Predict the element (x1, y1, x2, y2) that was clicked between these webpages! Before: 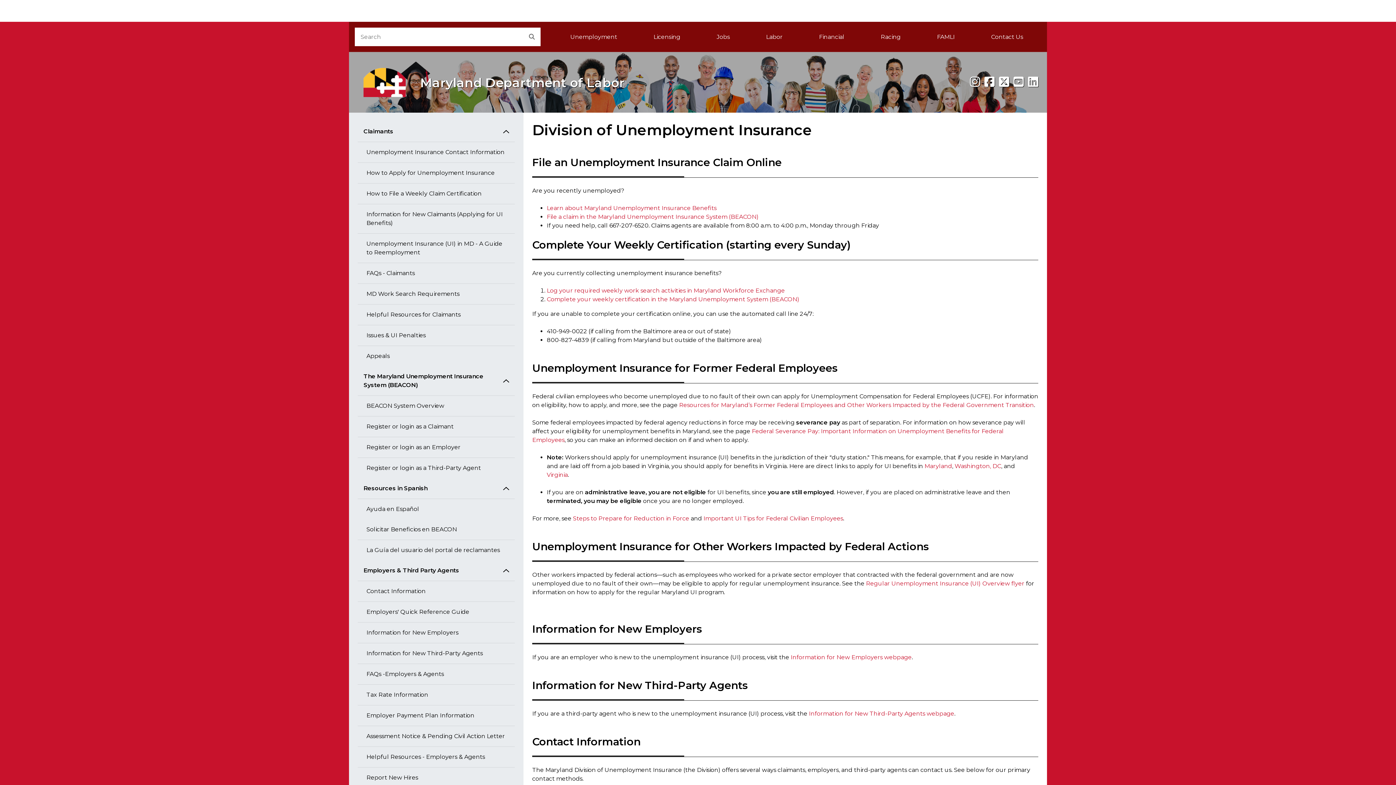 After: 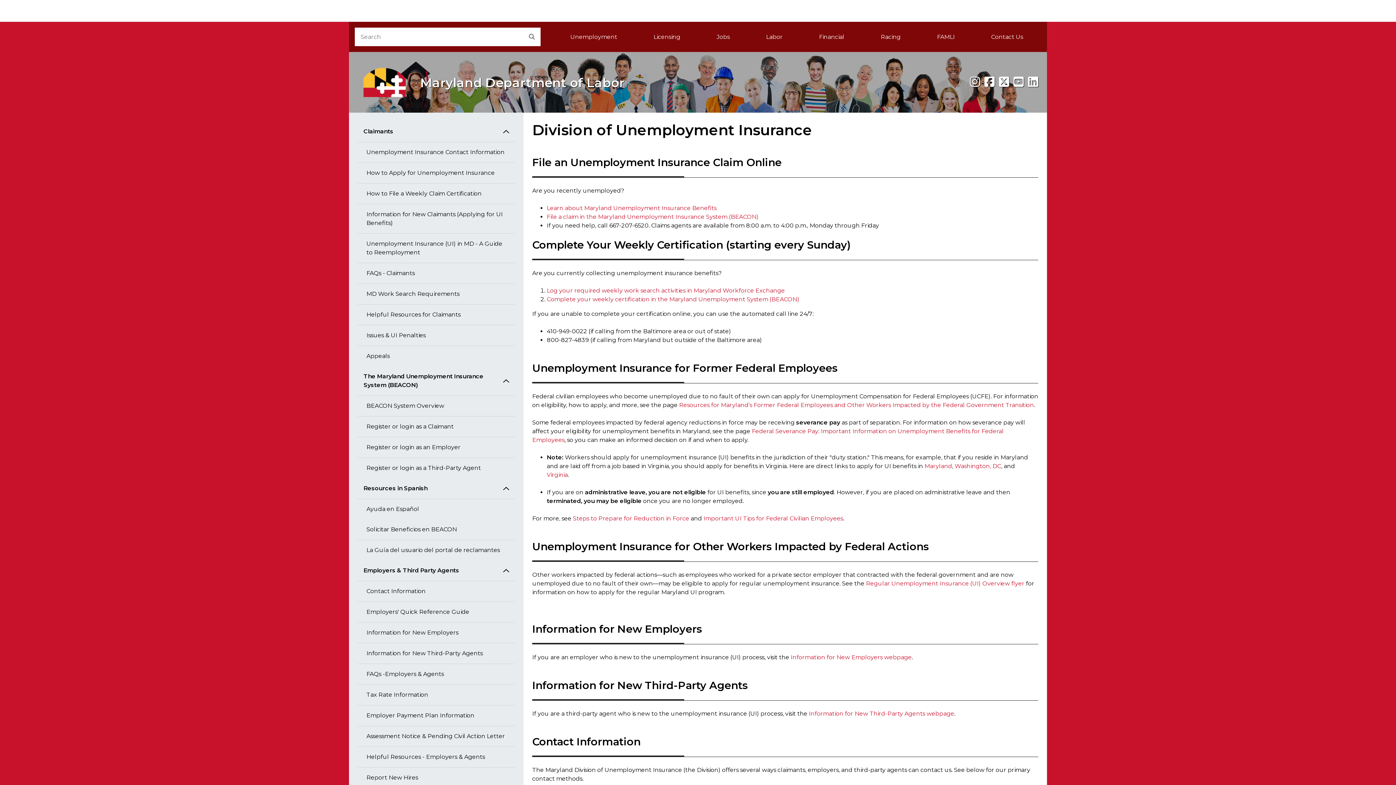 Action: bbox: (809, 710, 954, 717) label: Information for New Third-Party Agents webpage